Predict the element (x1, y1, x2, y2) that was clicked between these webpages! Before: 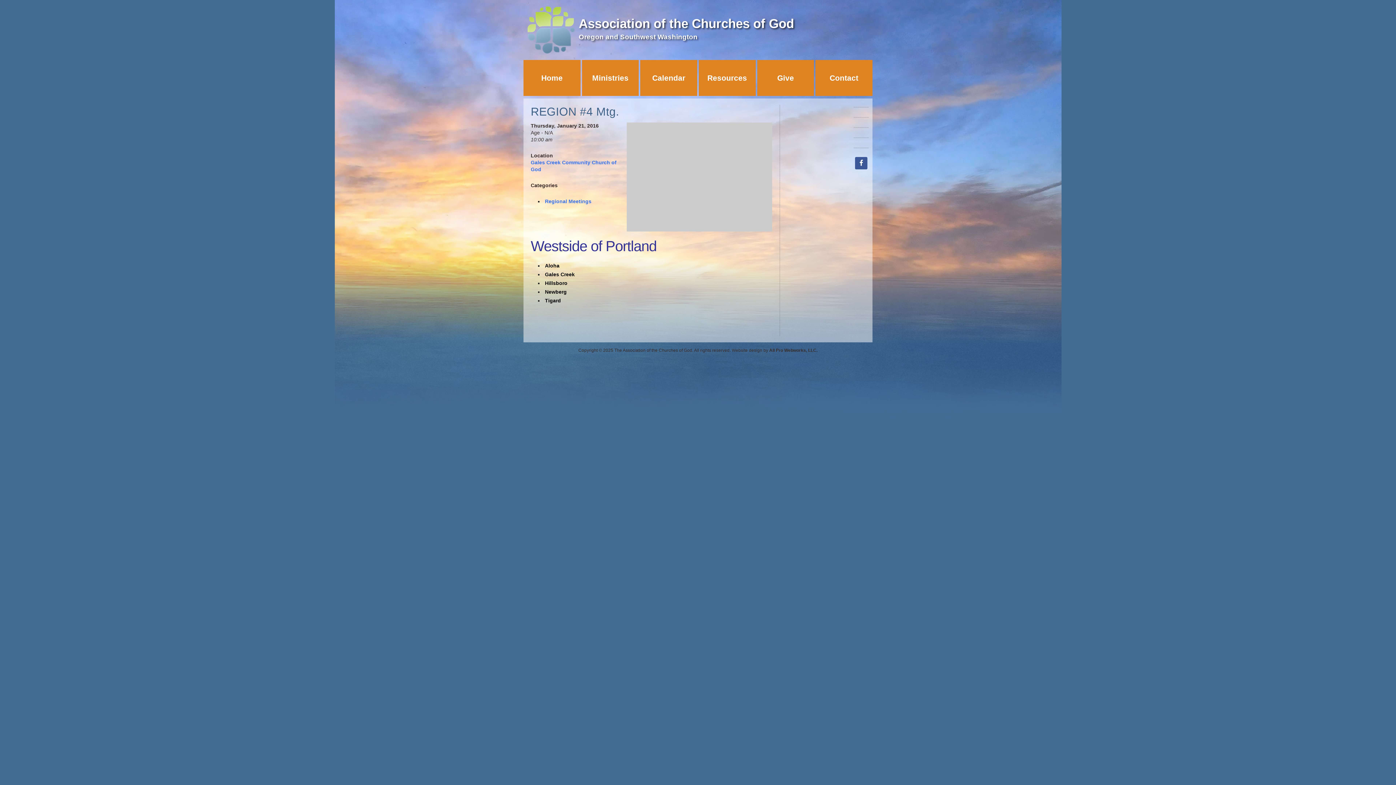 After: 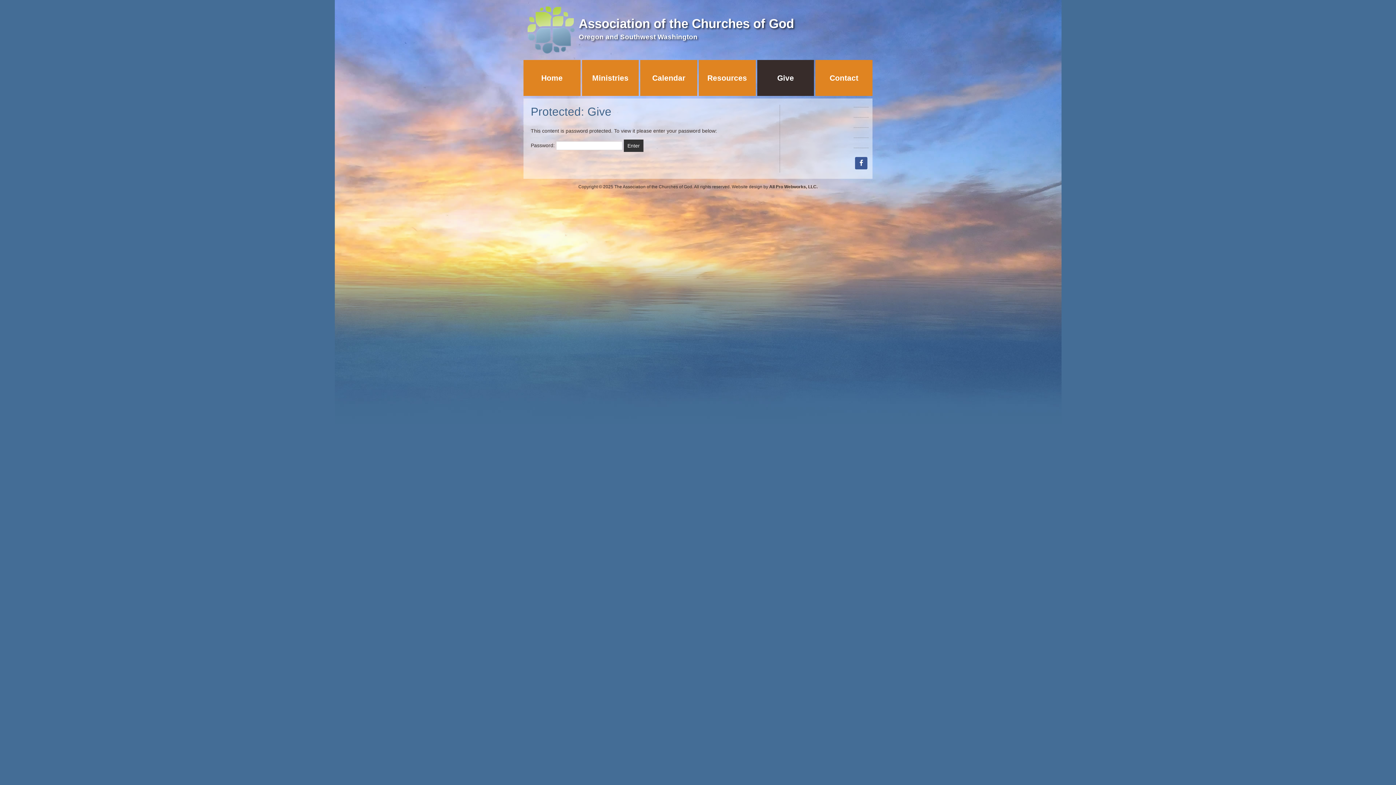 Action: bbox: (757, 60, 814, 96) label: Give